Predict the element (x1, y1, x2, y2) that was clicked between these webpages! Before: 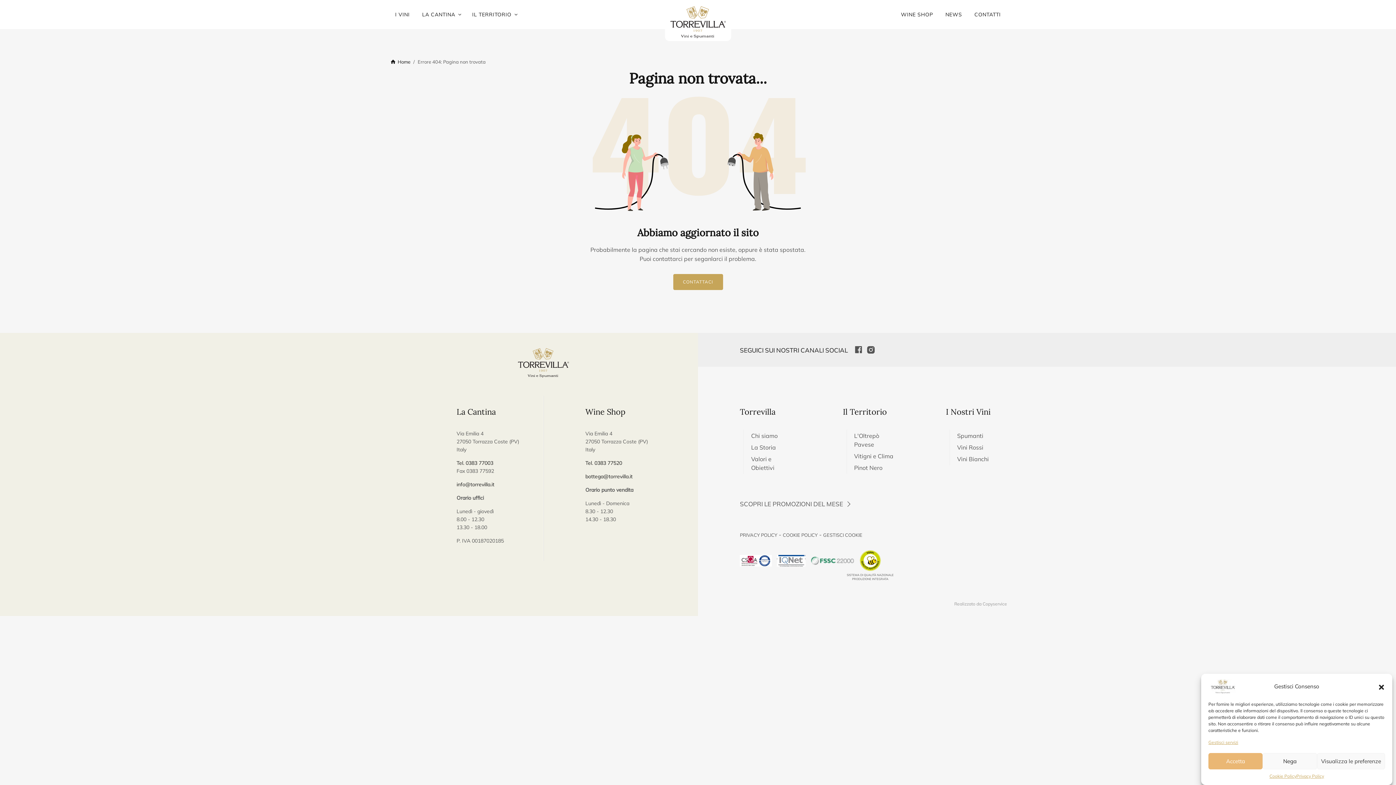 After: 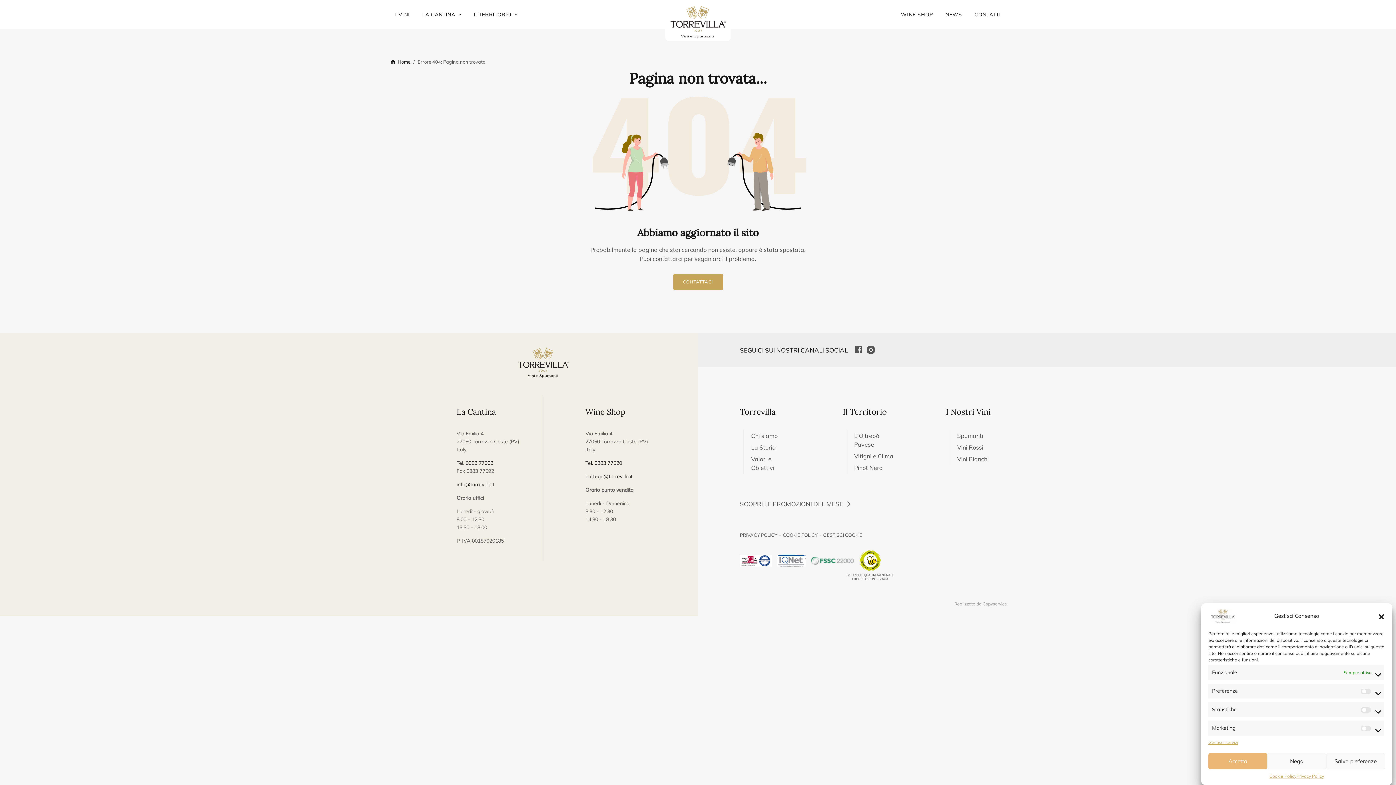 Action: bbox: (1317, 753, 1385, 769) label: Visualizza le preferenze